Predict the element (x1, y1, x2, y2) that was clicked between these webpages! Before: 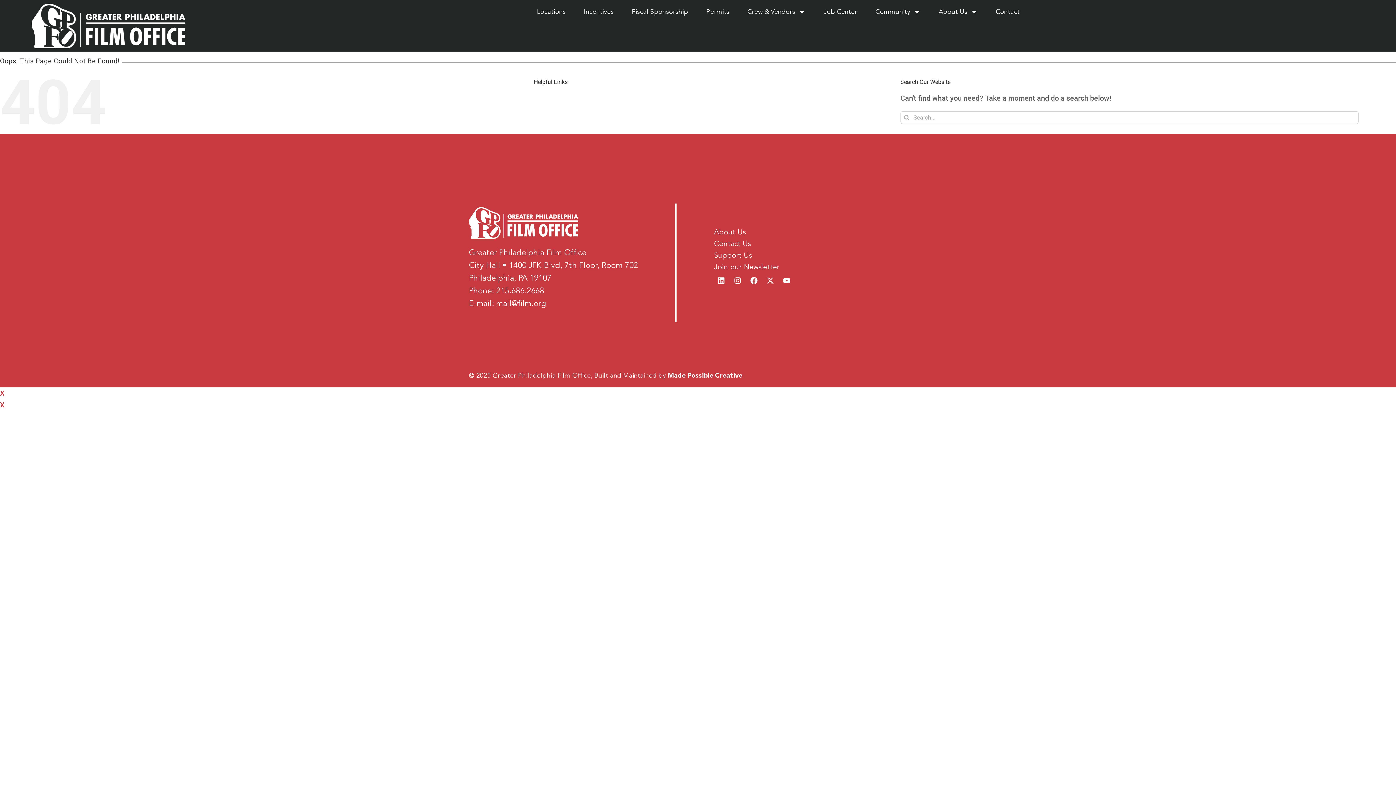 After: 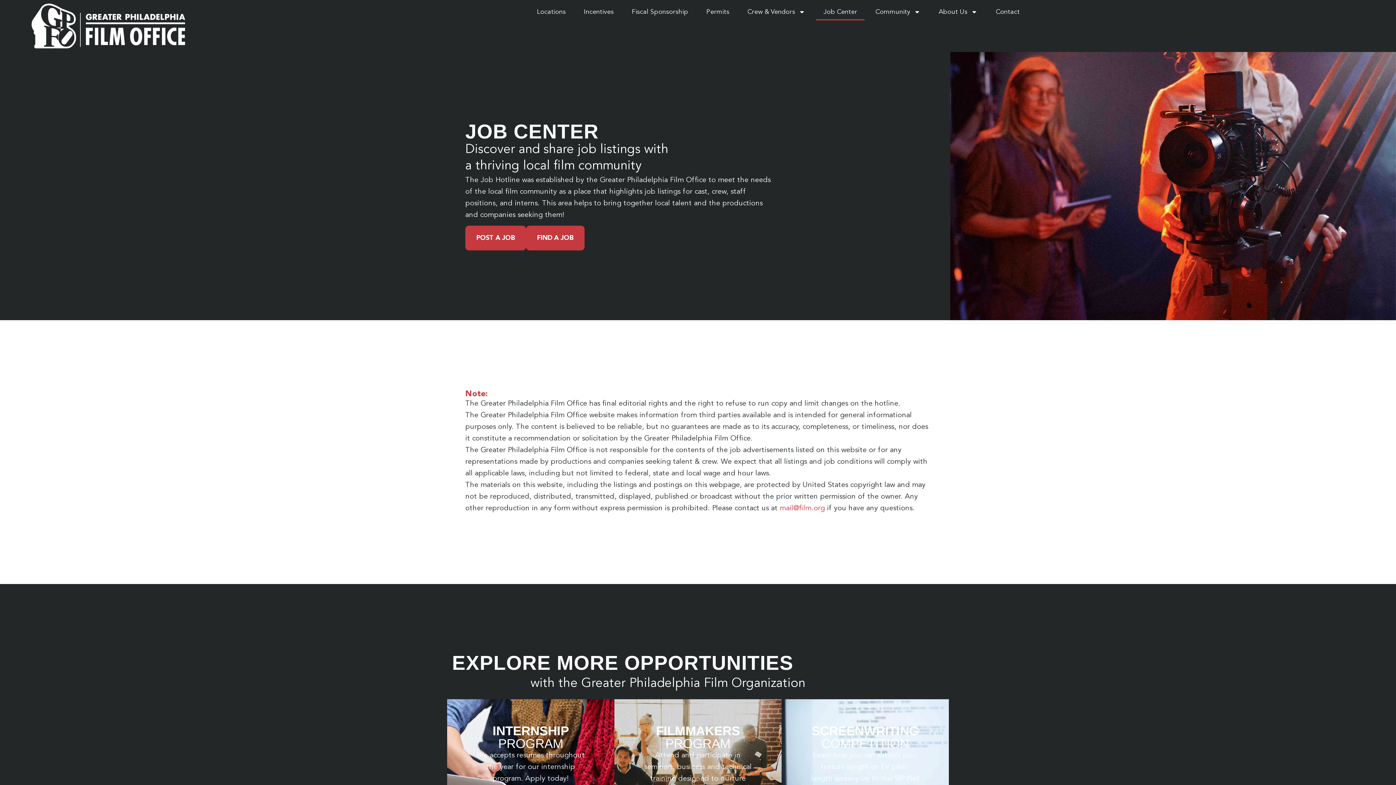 Action: bbox: (816, 3, 864, 20) label: Job Center